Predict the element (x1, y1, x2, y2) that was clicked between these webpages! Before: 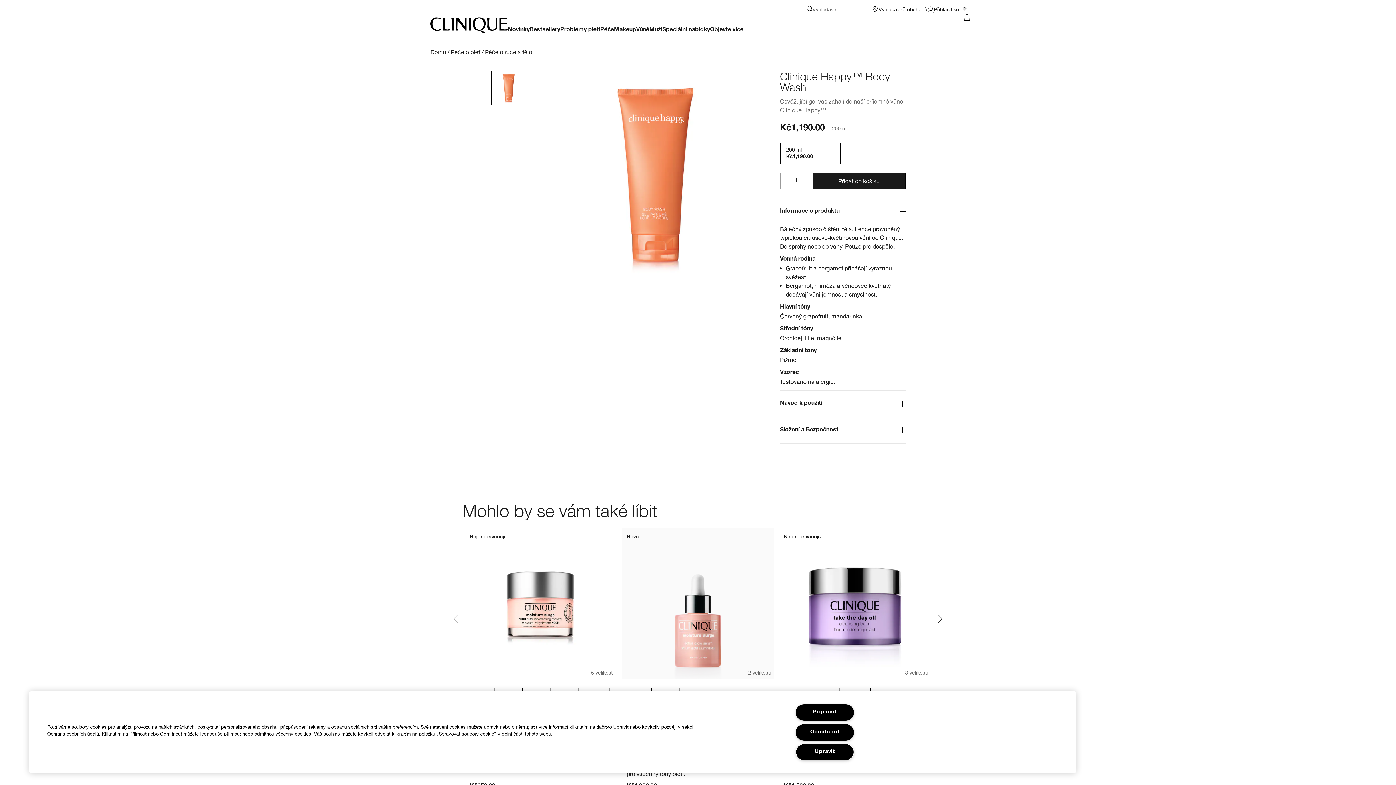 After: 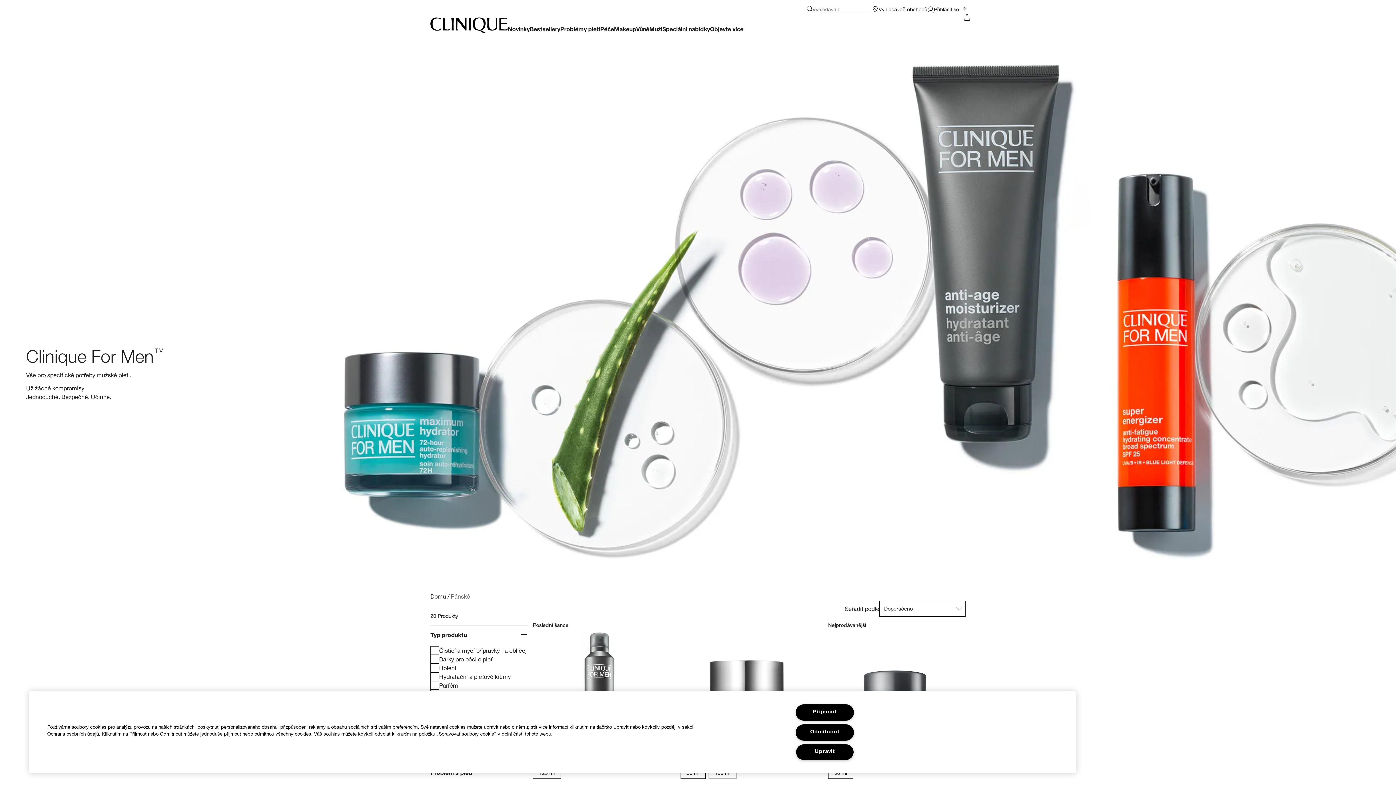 Action: bbox: (649, 25, 662, 37) label: View Muži menu